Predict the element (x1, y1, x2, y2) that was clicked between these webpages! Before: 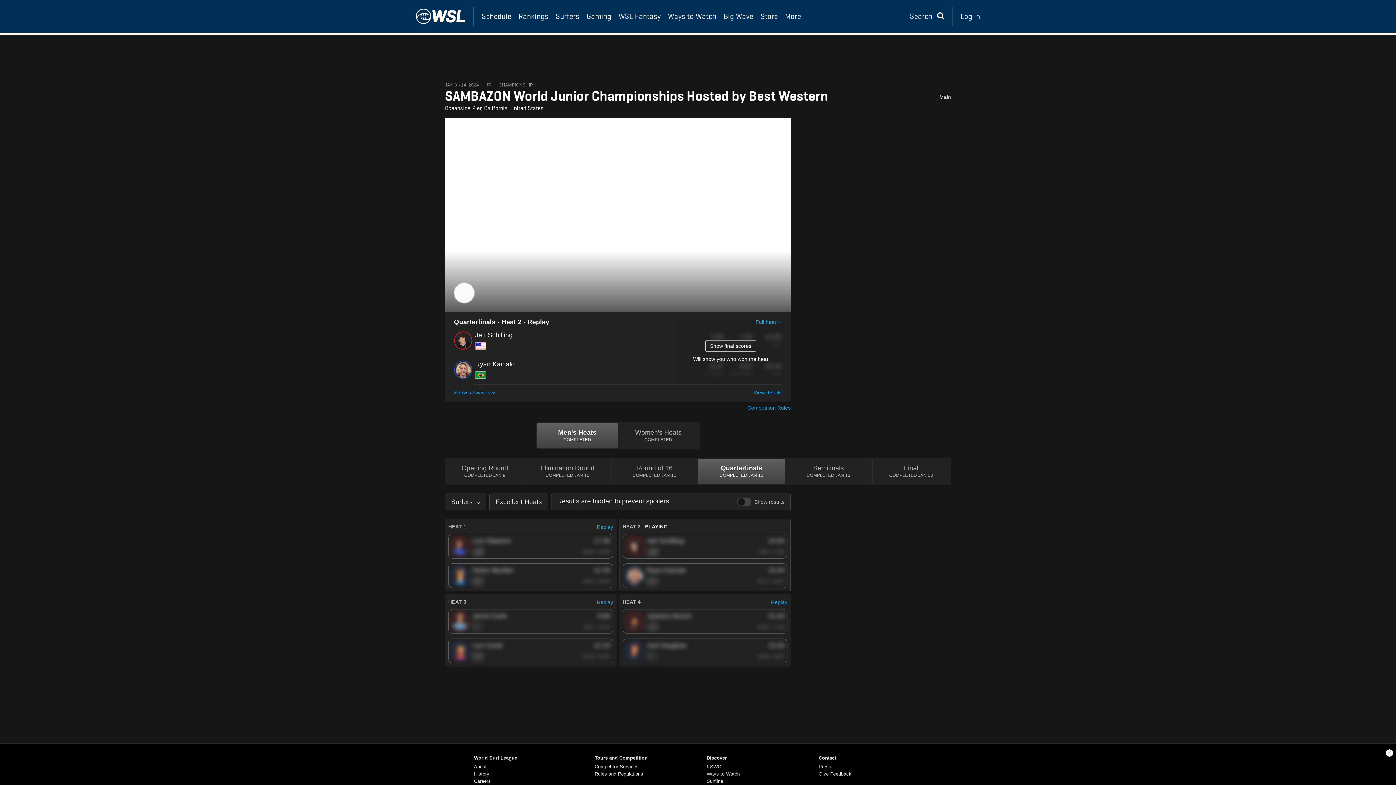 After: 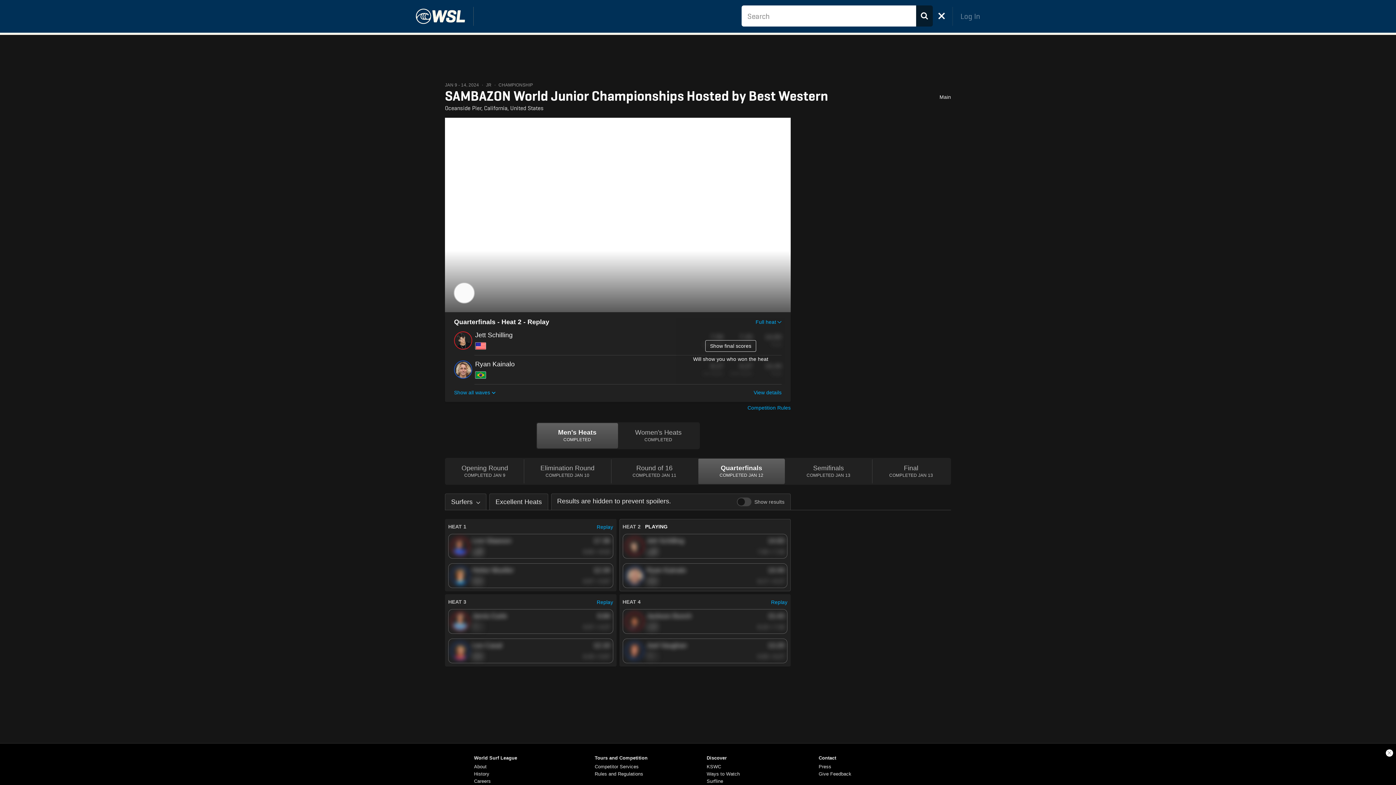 Action: label: Search  bbox: (906, 0, 948, 32)